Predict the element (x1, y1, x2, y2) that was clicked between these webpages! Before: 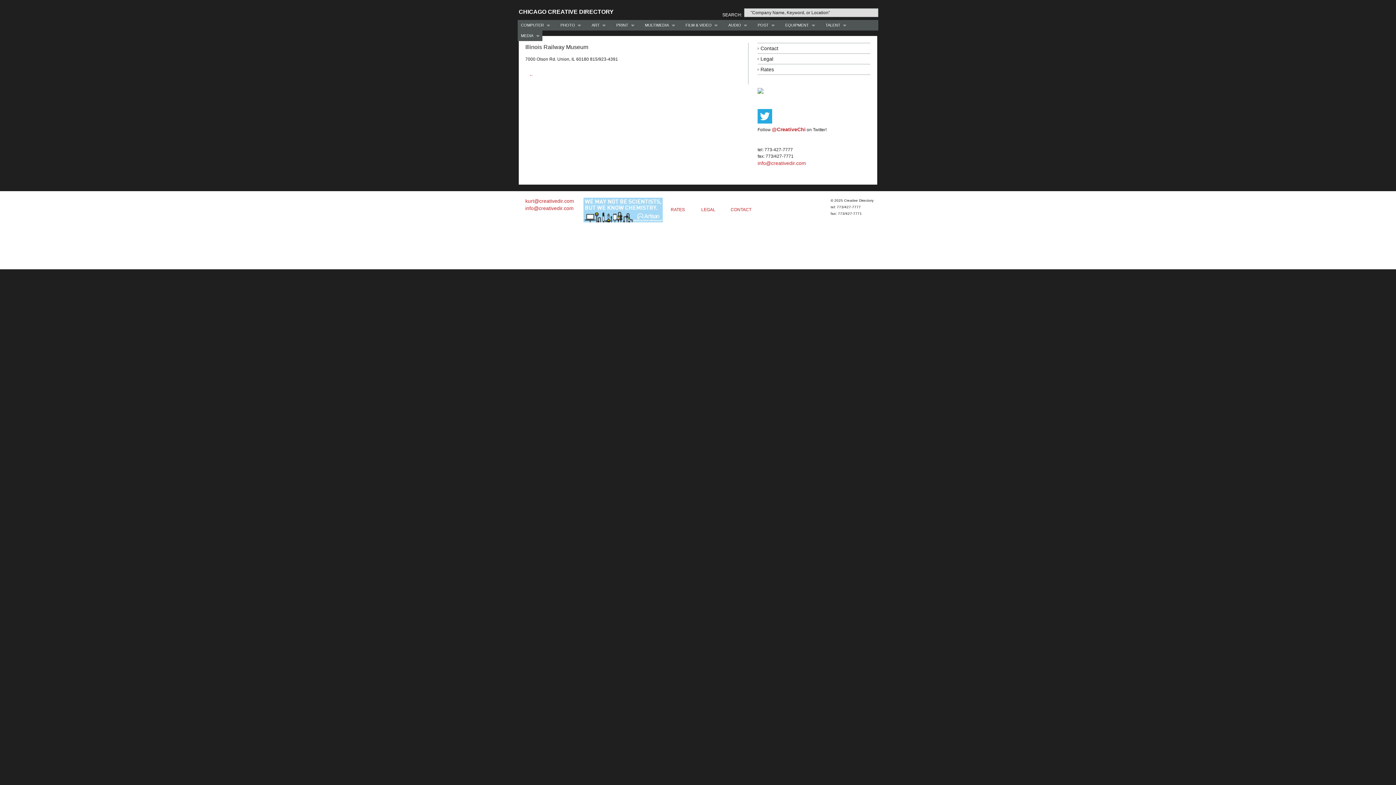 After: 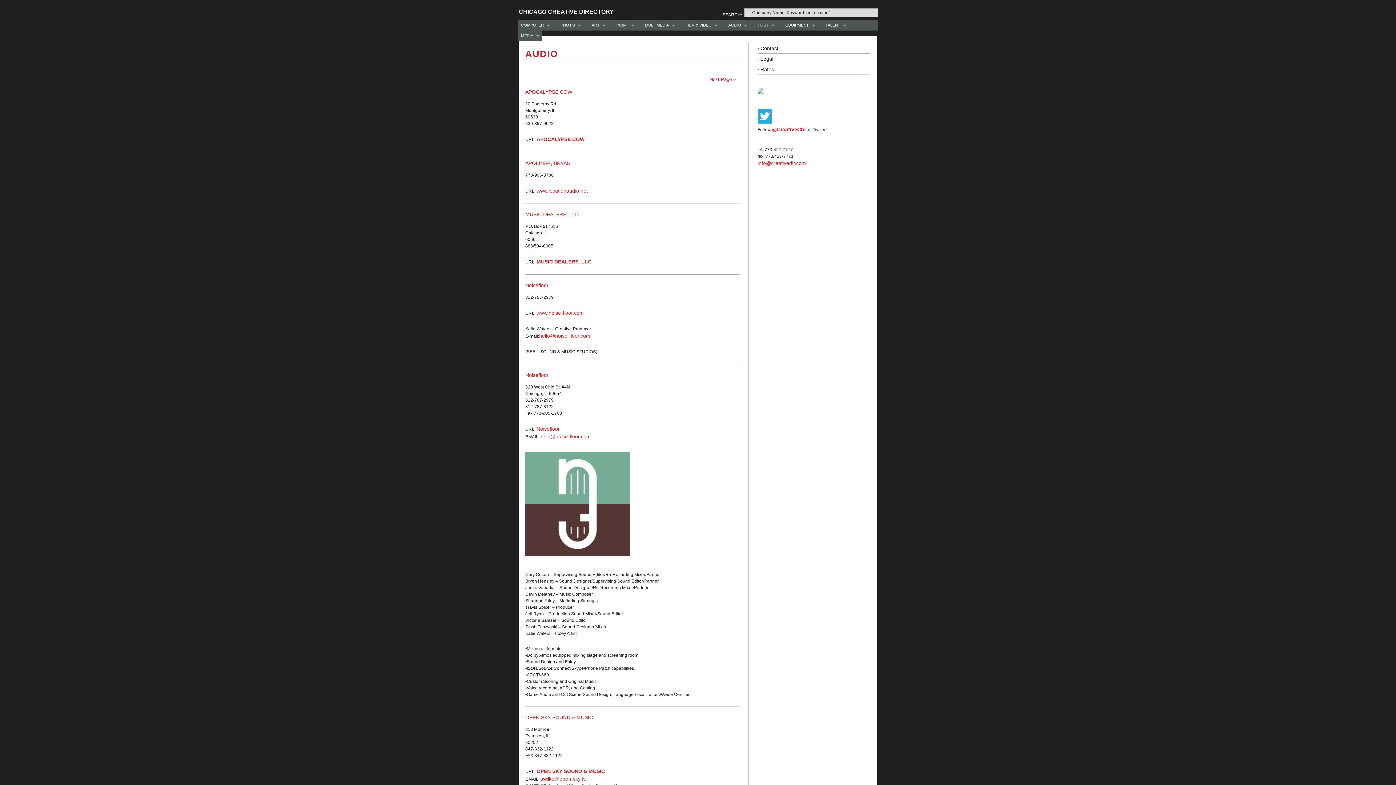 Action: bbox: (725, 19, 750, 30) label: AUDIO
»